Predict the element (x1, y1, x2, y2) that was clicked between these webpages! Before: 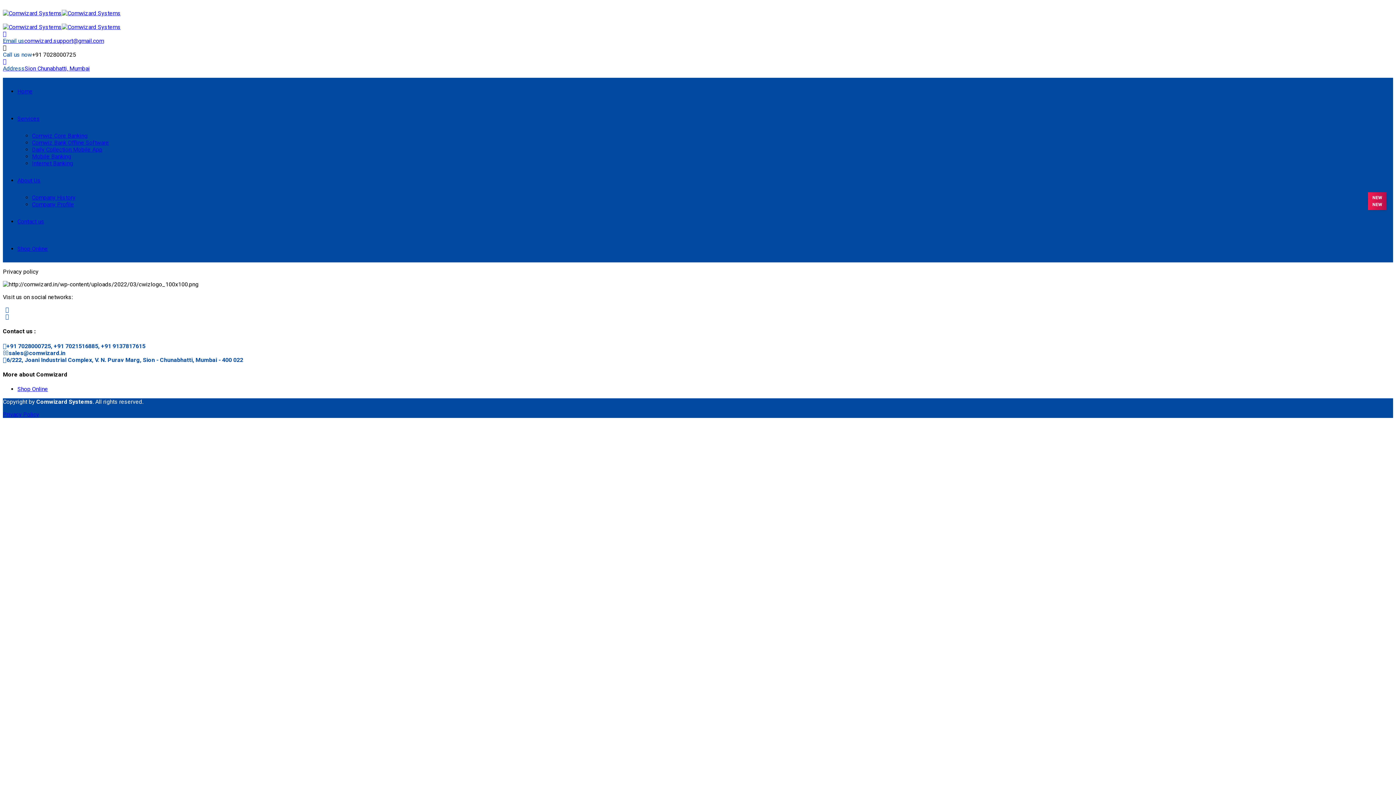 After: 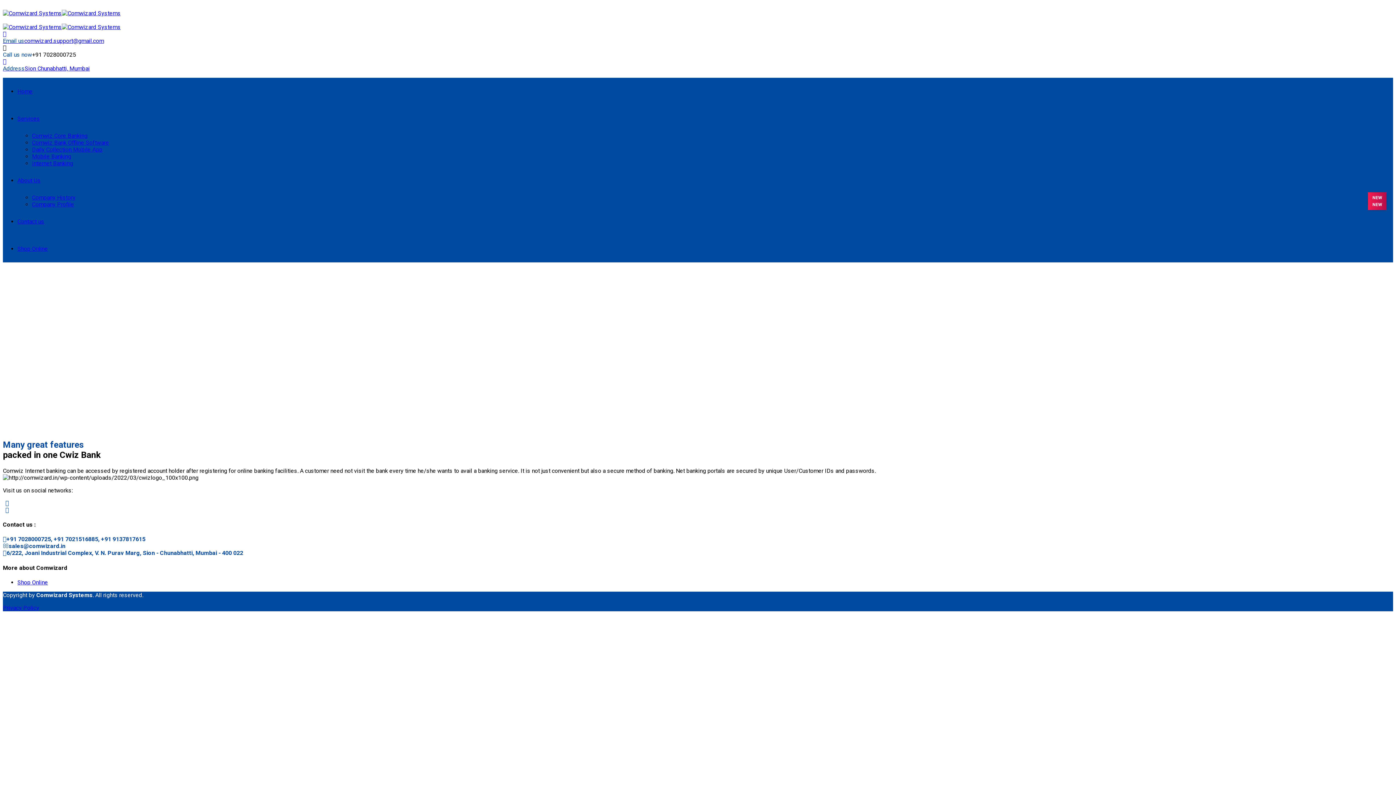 Action: bbox: (32, 160, 73, 166) label: Internet Banking